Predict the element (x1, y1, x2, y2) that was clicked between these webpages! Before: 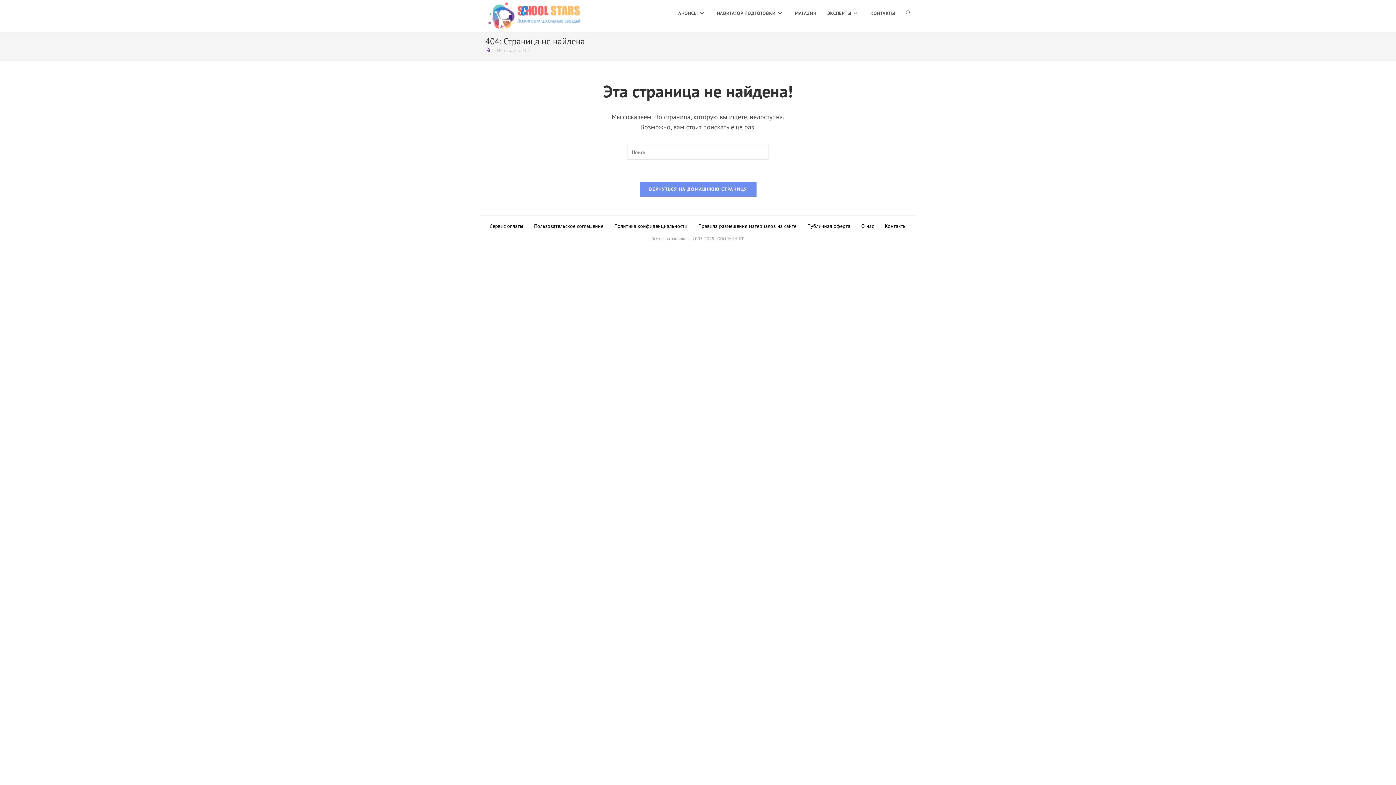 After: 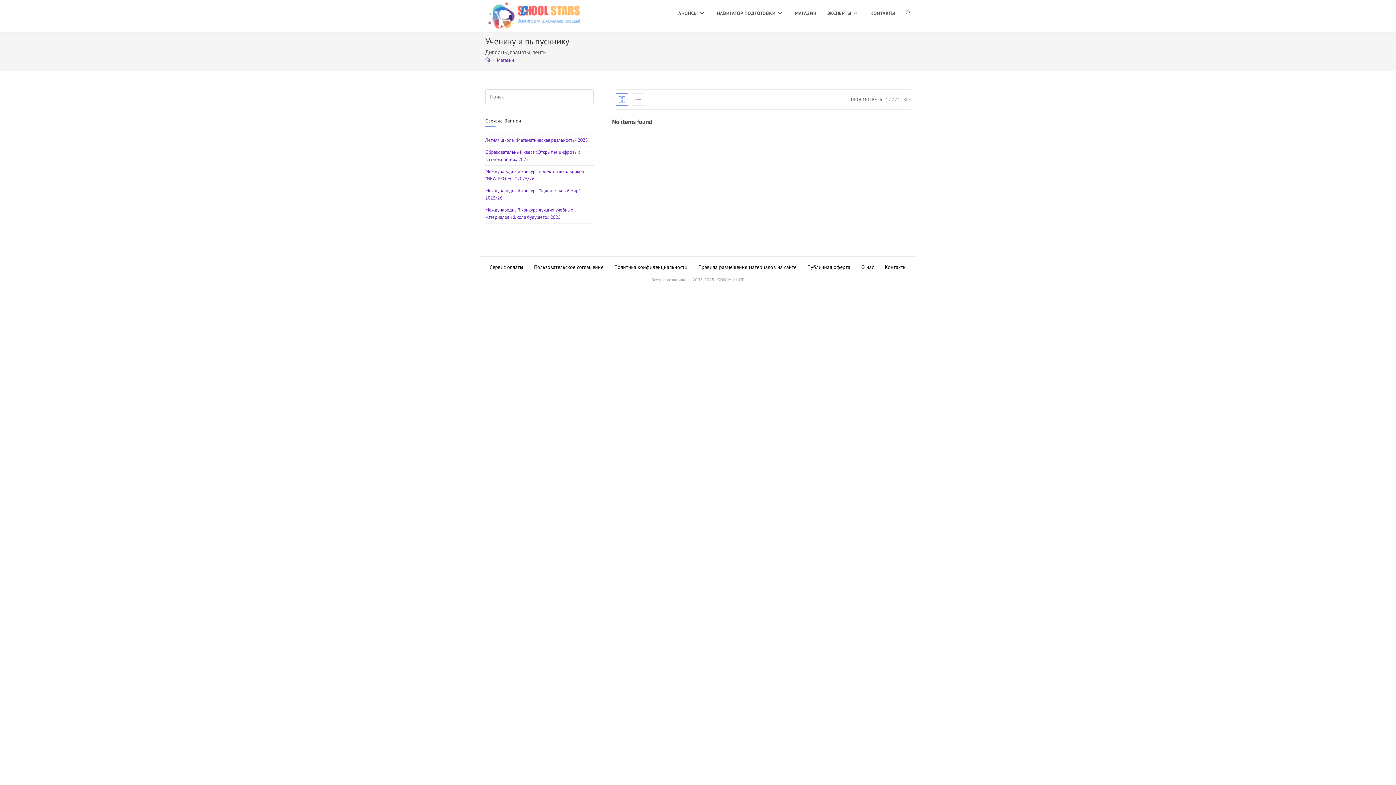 Action: label: МАГАЗИН bbox: (789, 0, 822, 26)